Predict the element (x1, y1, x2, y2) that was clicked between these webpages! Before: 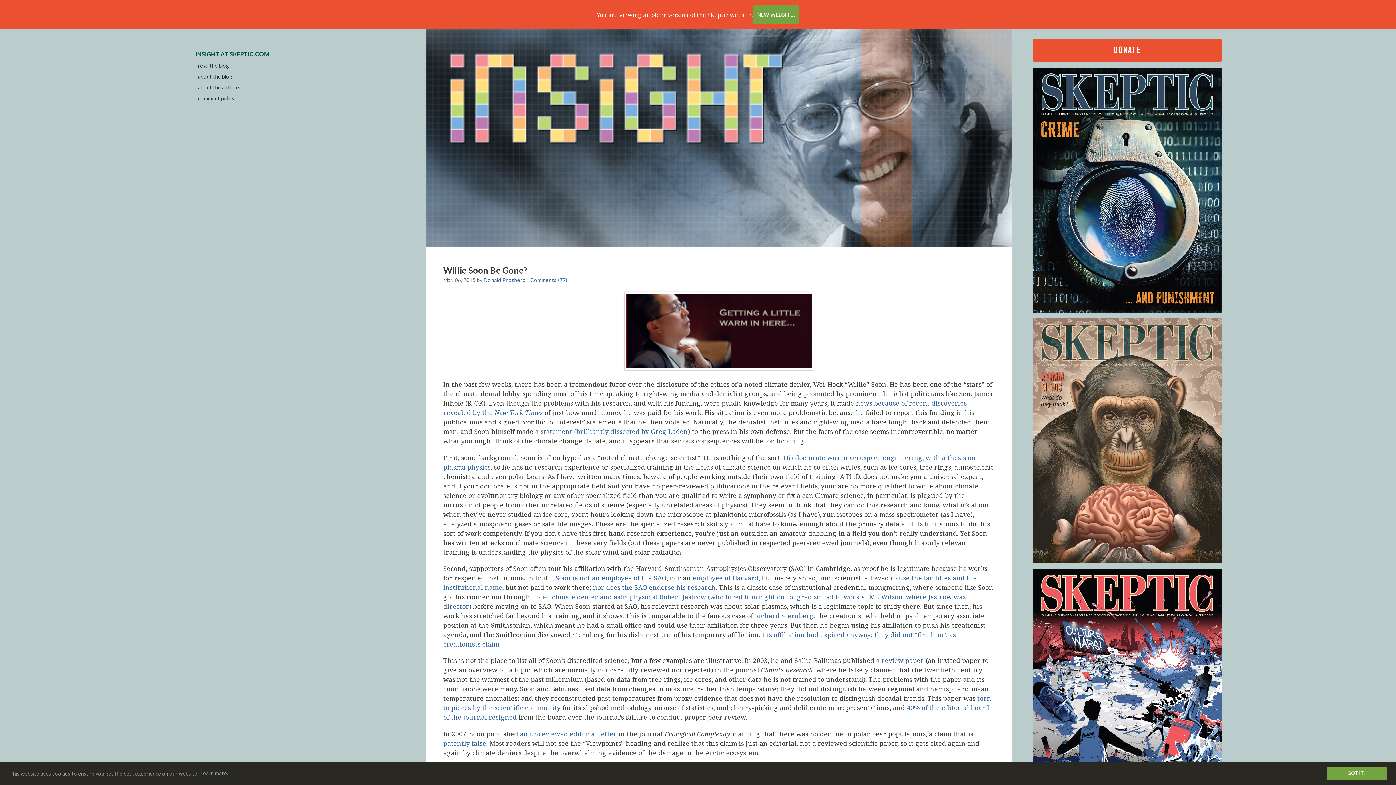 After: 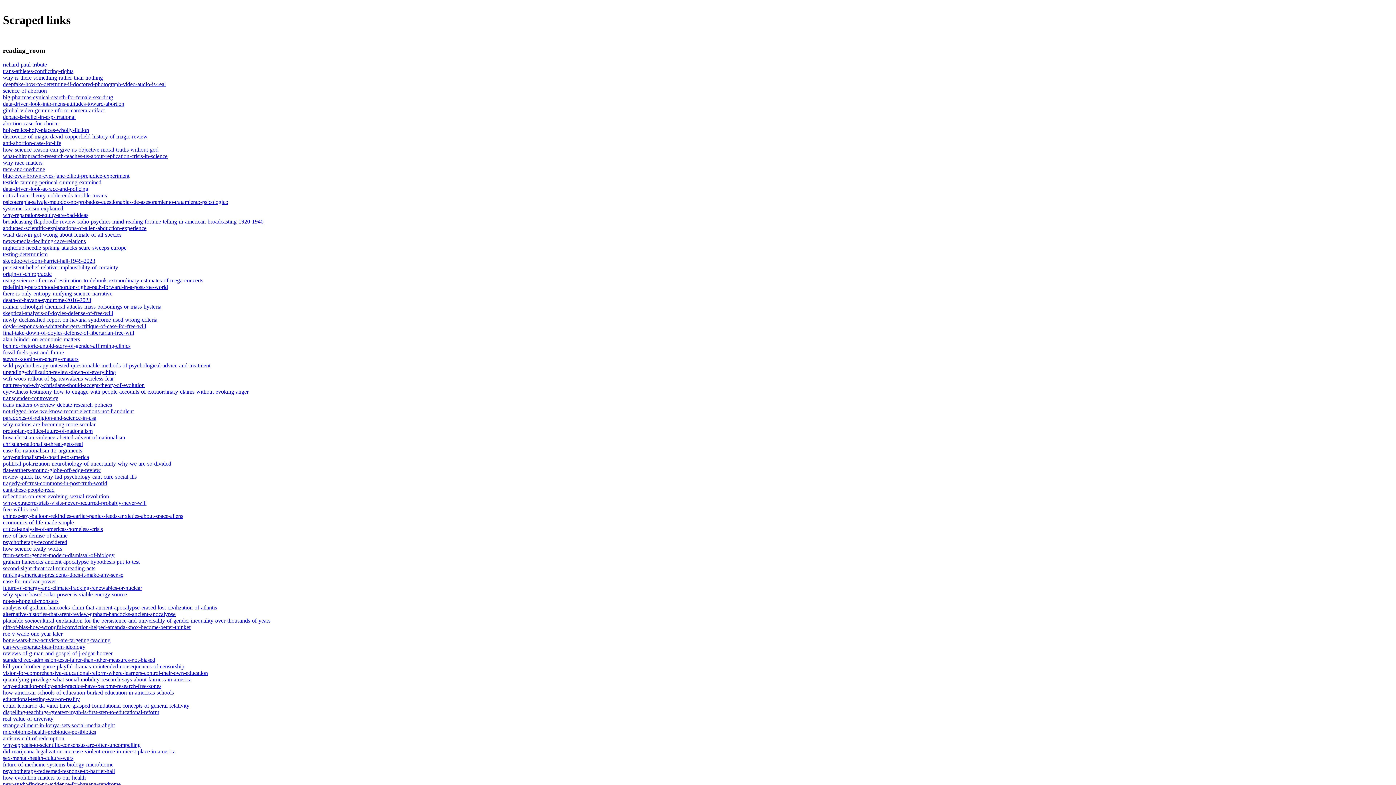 Action: bbox: (198, 84, 404, 90) label: about the authors